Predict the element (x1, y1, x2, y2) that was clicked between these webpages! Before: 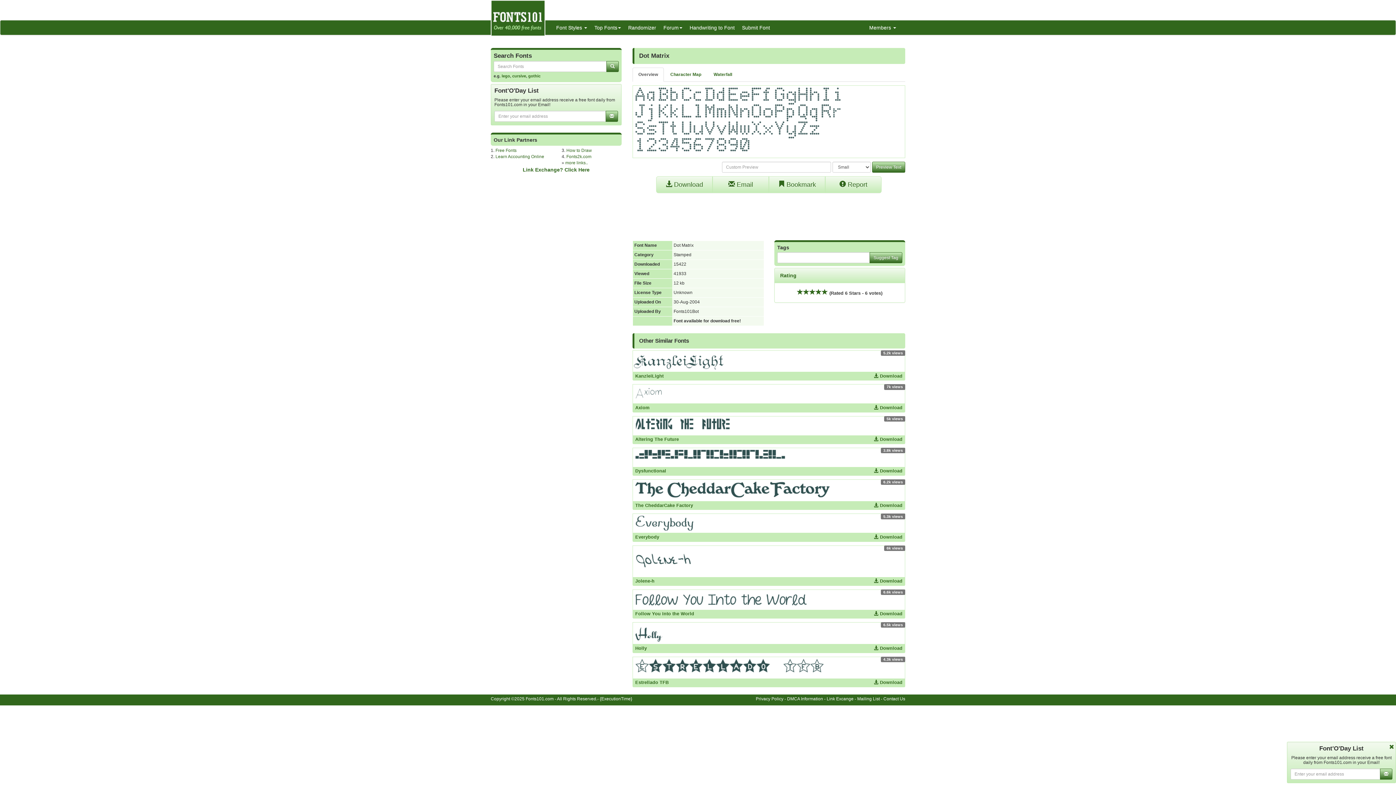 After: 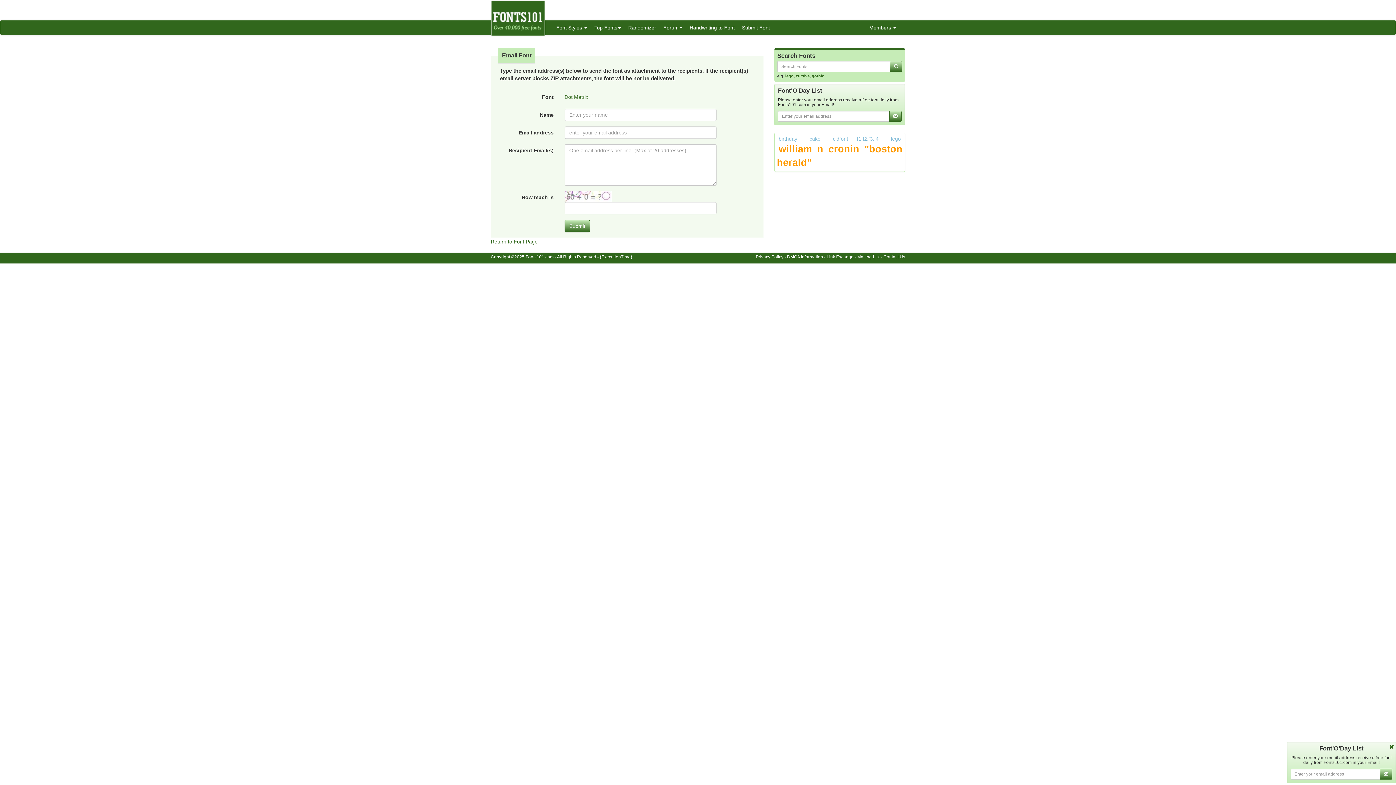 Action: bbox: (712, 176, 769, 193) label:  Email